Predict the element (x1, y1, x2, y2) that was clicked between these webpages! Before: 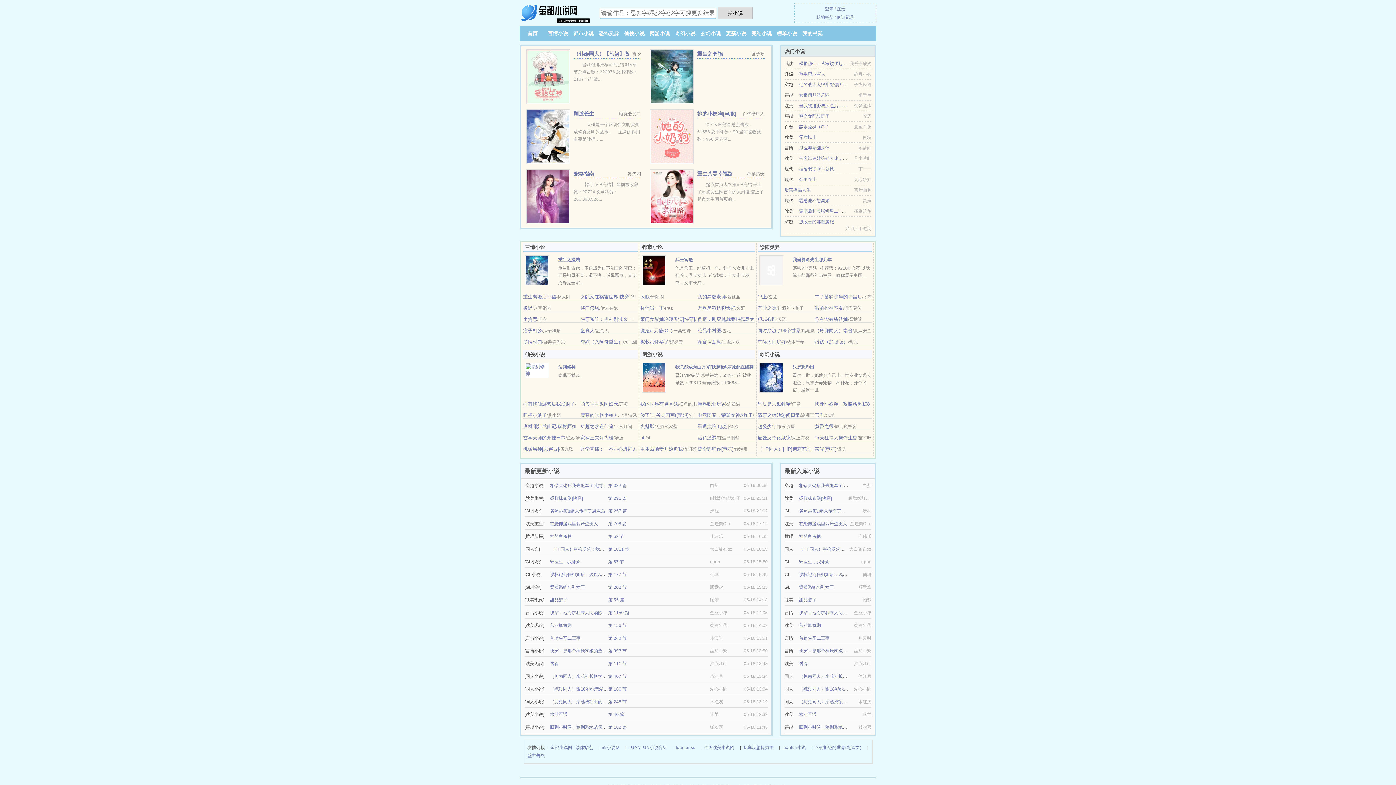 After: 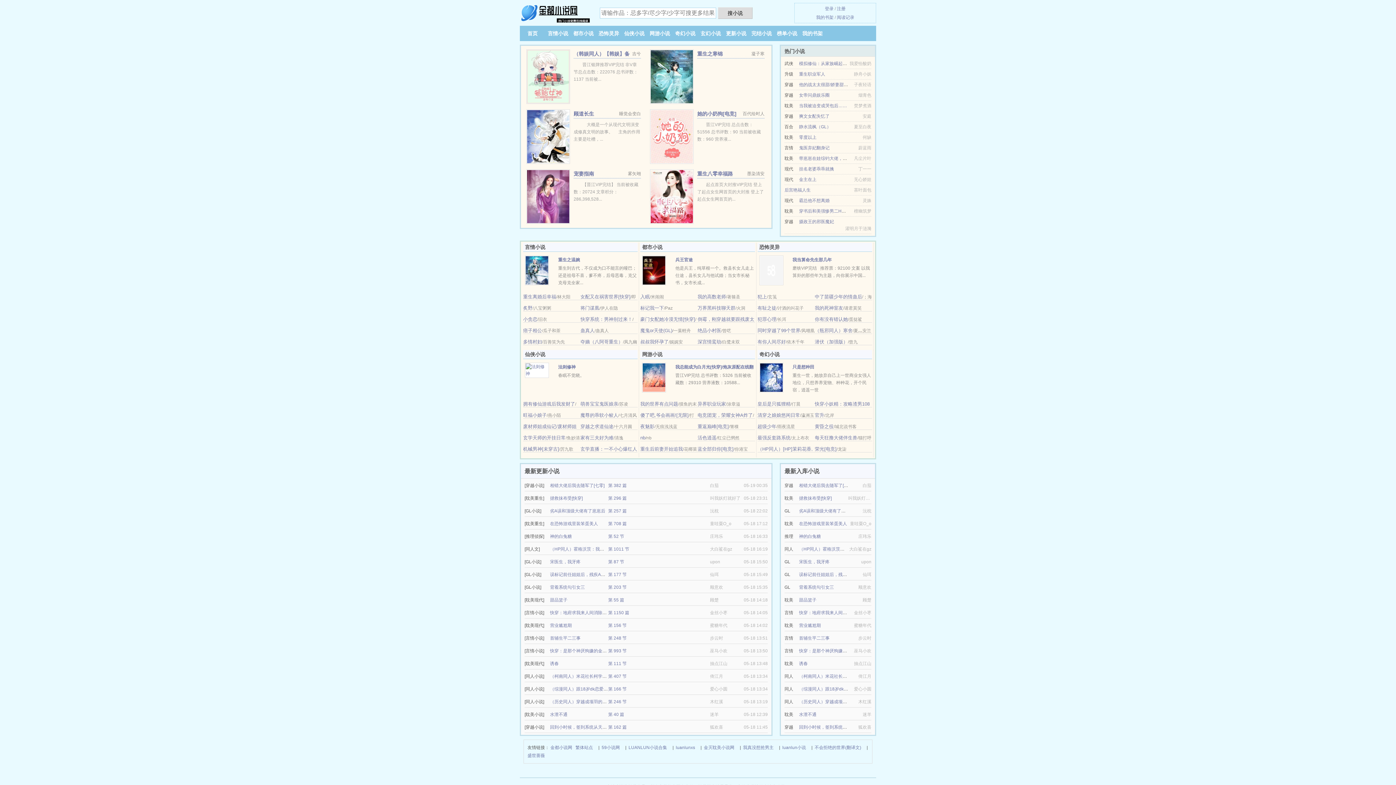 Action: bbox: (550, 534, 572, 539) label: 神的白兔糖